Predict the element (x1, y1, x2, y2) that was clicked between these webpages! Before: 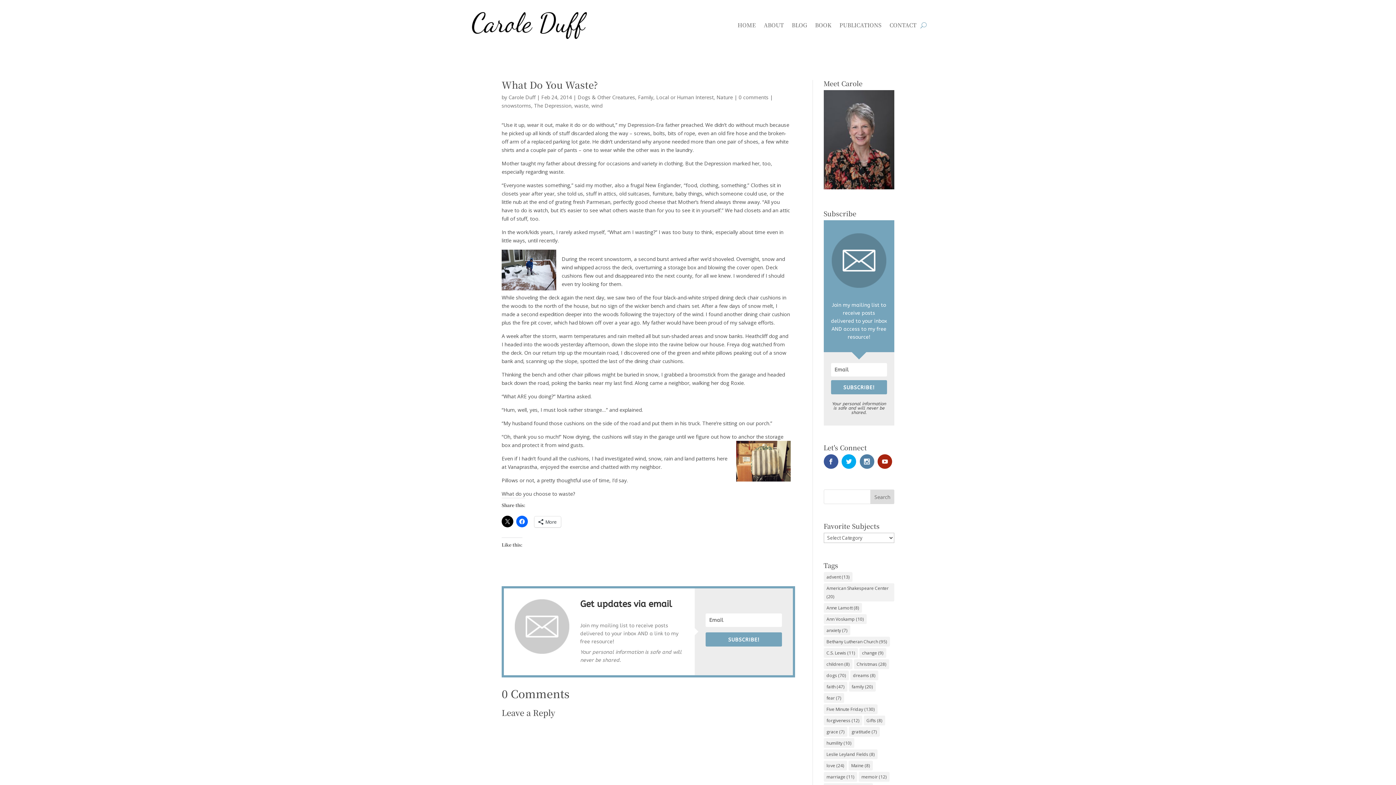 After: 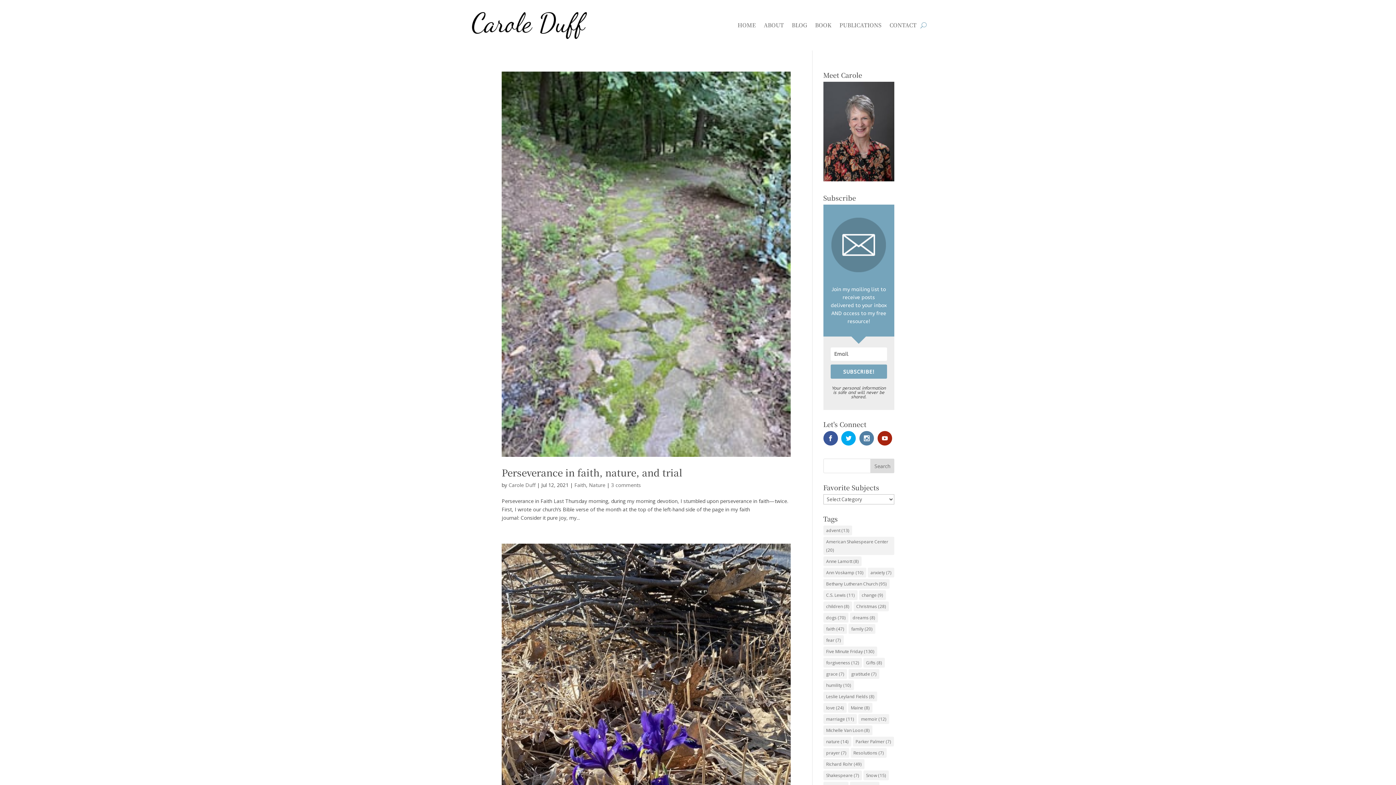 Action: label: faith (47 items) bbox: (823, 682, 847, 691)